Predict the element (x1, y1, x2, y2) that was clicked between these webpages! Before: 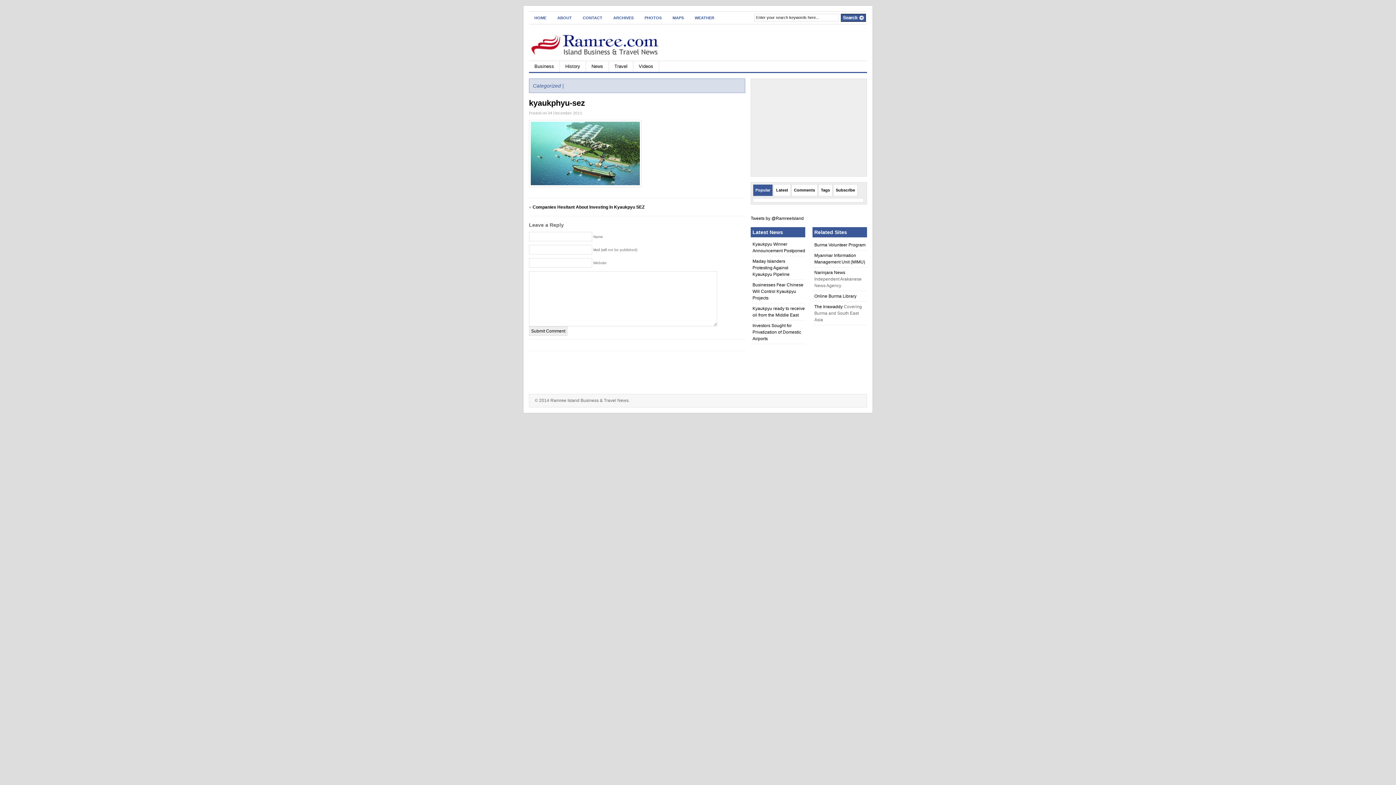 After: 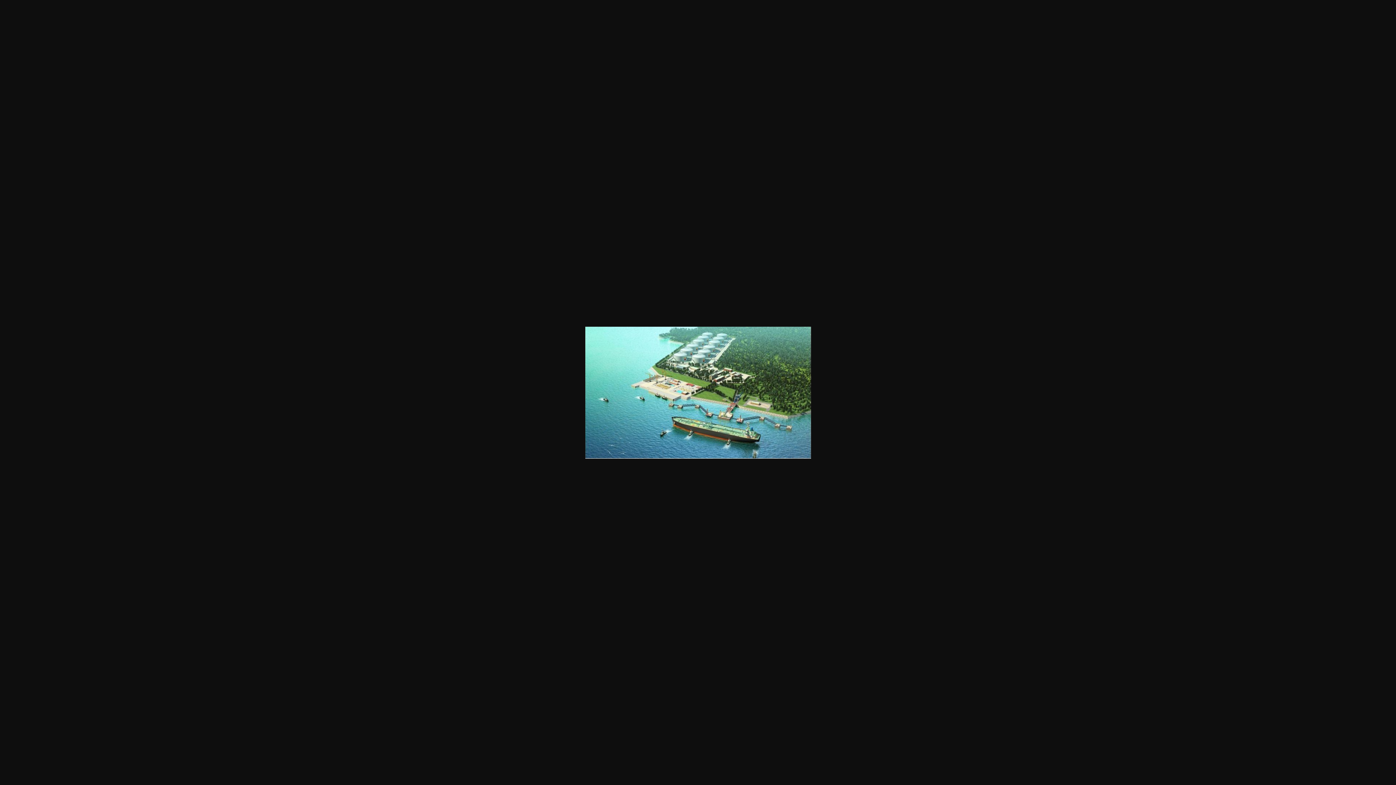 Action: bbox: (529, 183, 641, 188)